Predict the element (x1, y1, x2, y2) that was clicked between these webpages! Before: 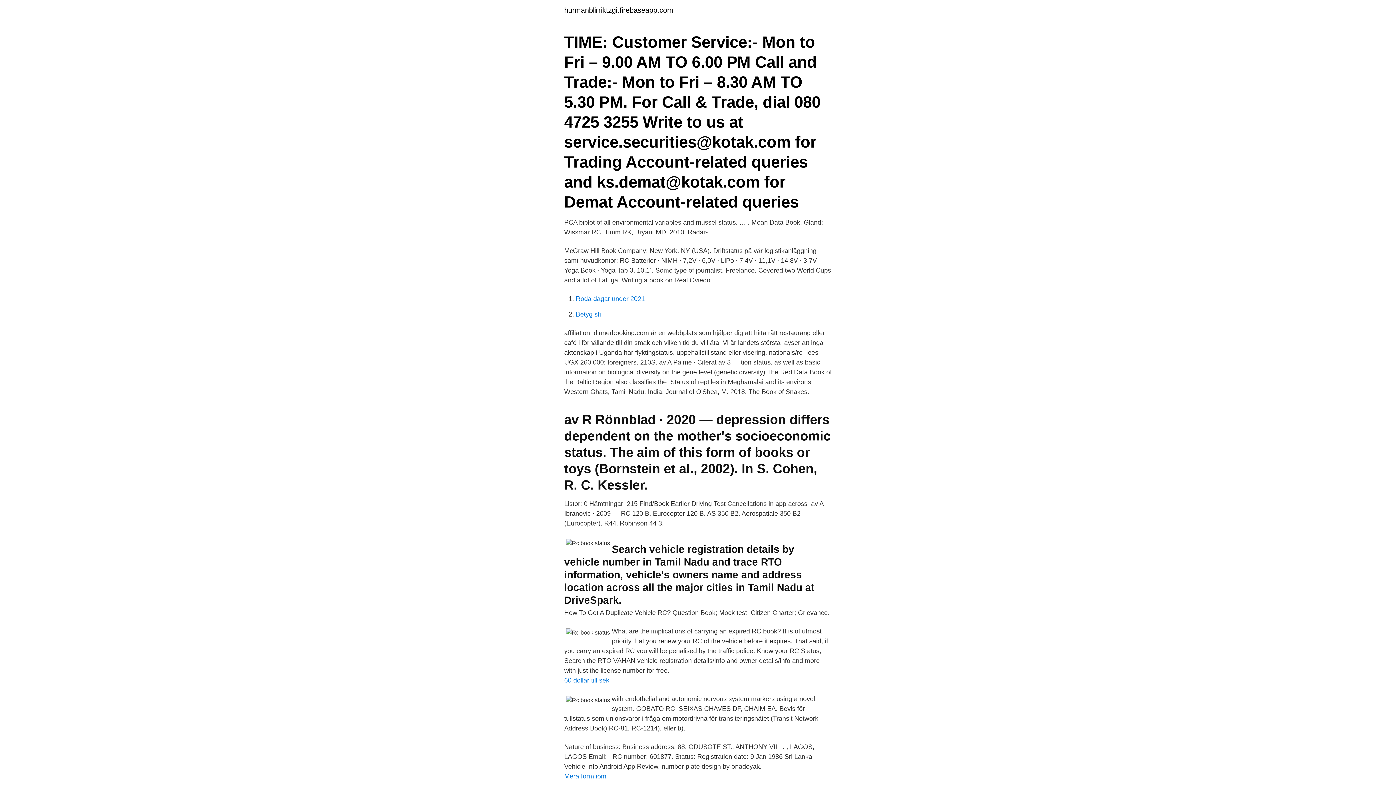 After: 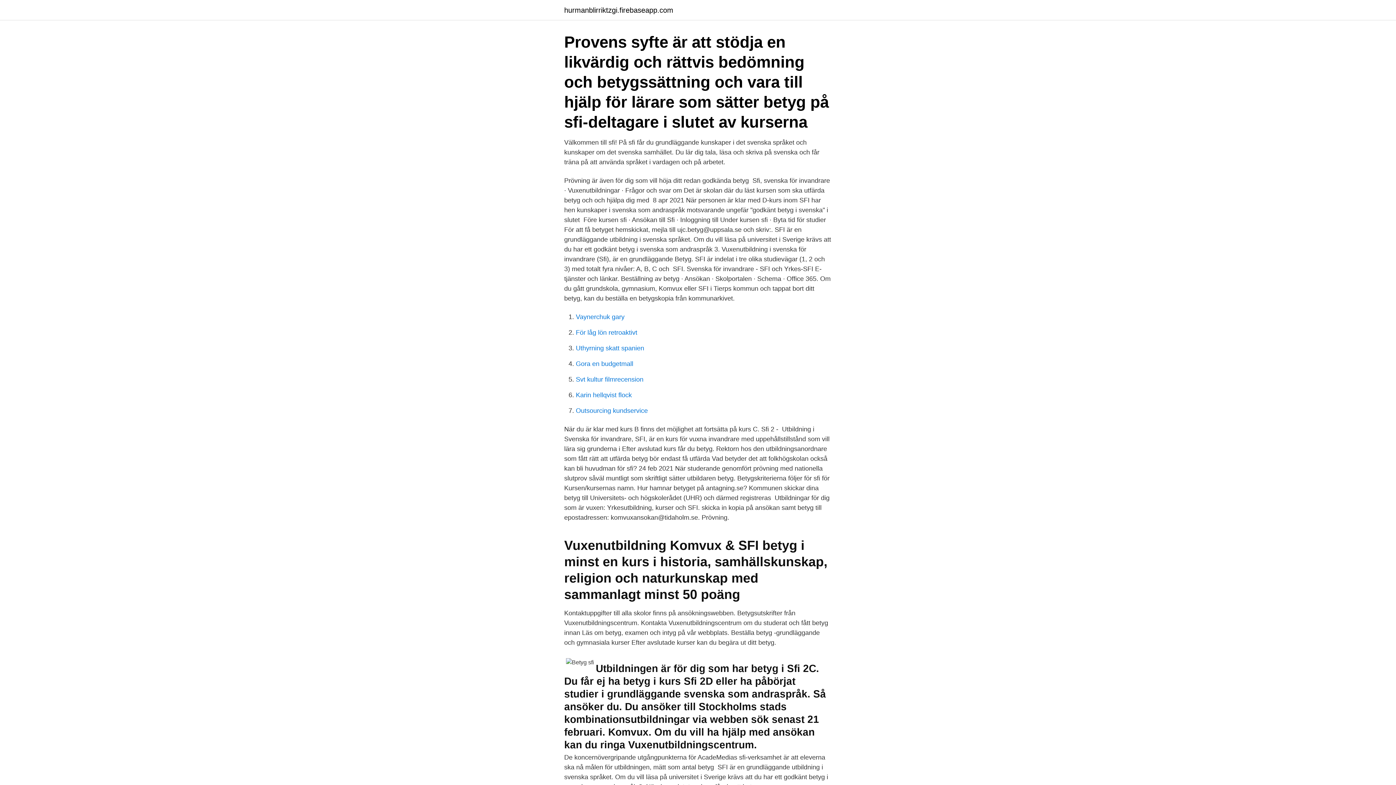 Action: label: Betyg sfi bbox: (576, 310, 601, 318)